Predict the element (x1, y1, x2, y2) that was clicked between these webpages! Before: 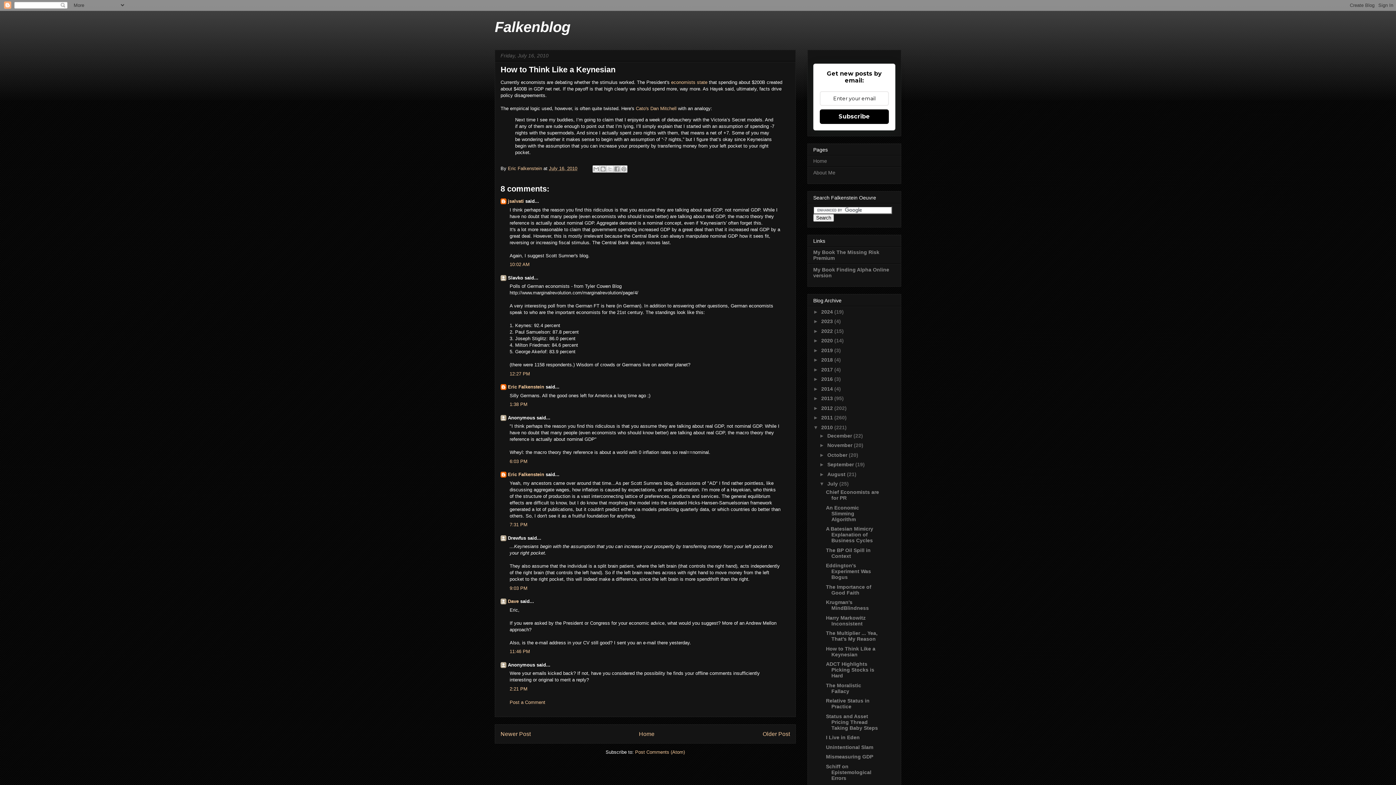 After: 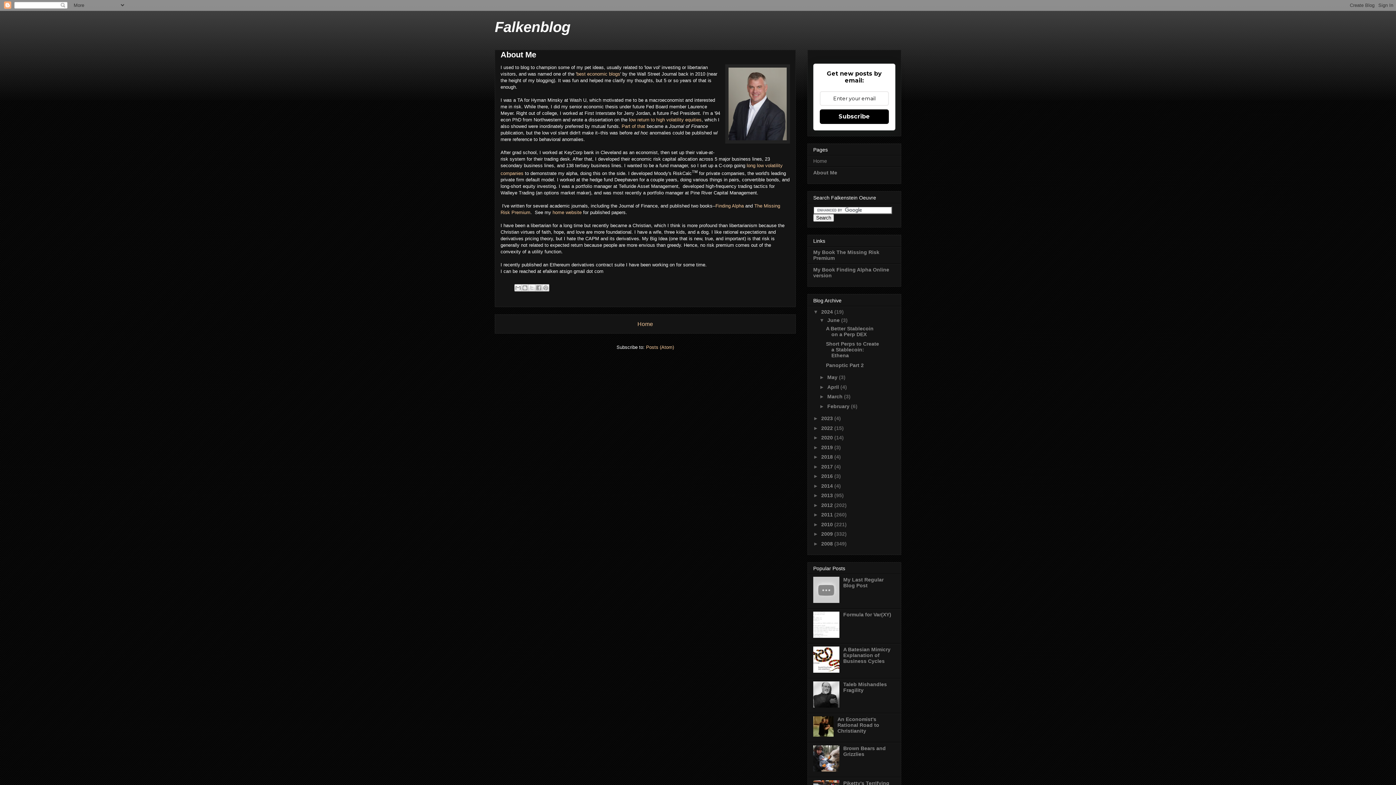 Action: bbox: (813, 169, 835, 175) label: About Me